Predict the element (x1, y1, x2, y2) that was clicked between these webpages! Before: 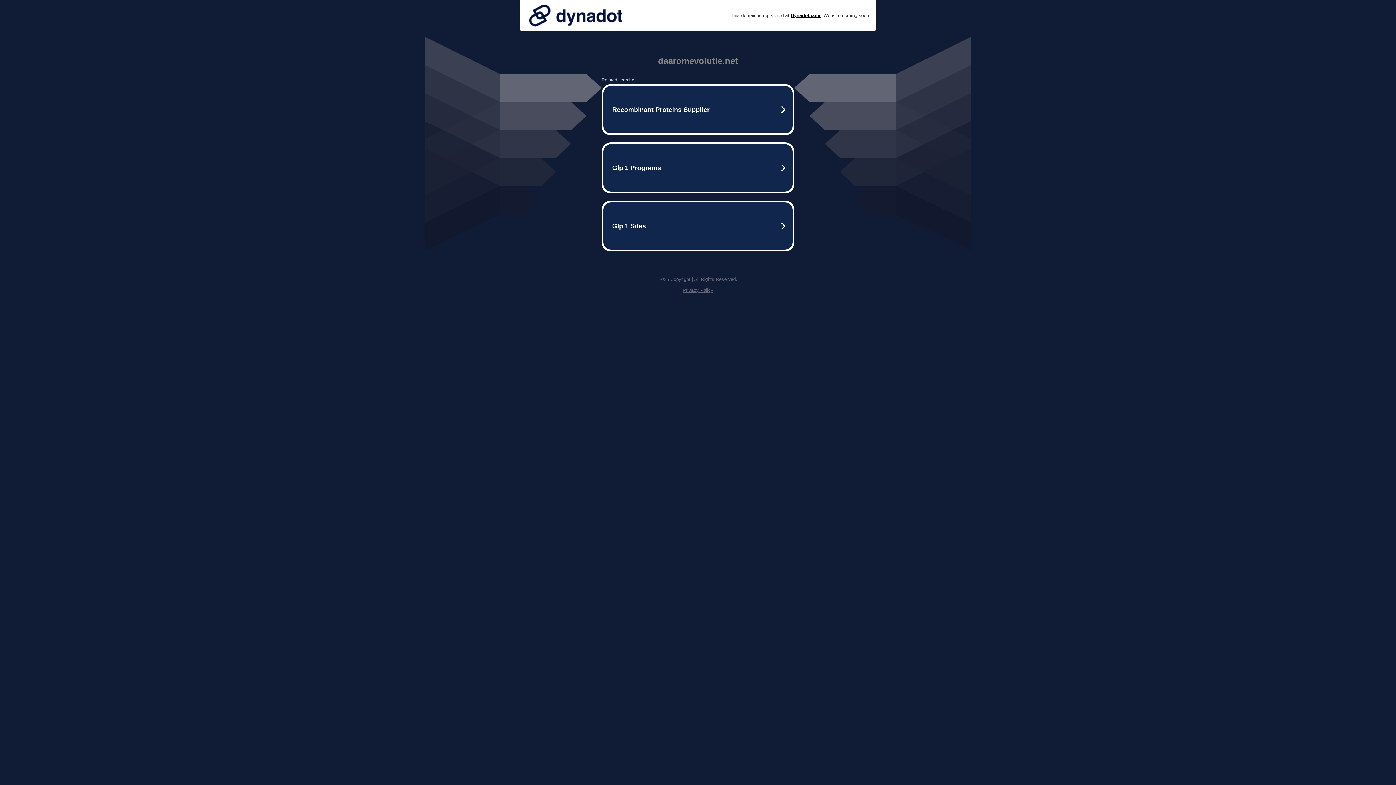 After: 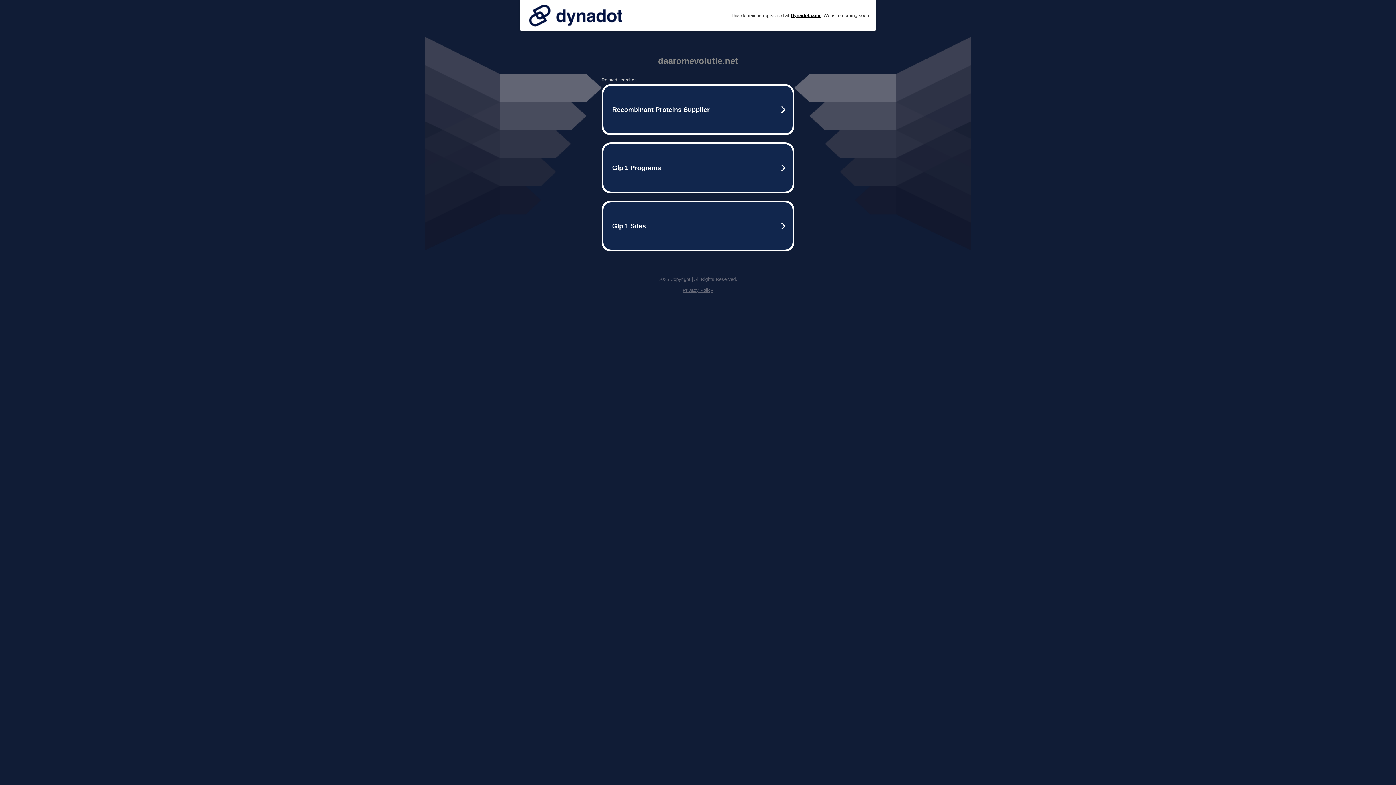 Action: bbox: (525, 0, 626, 30)